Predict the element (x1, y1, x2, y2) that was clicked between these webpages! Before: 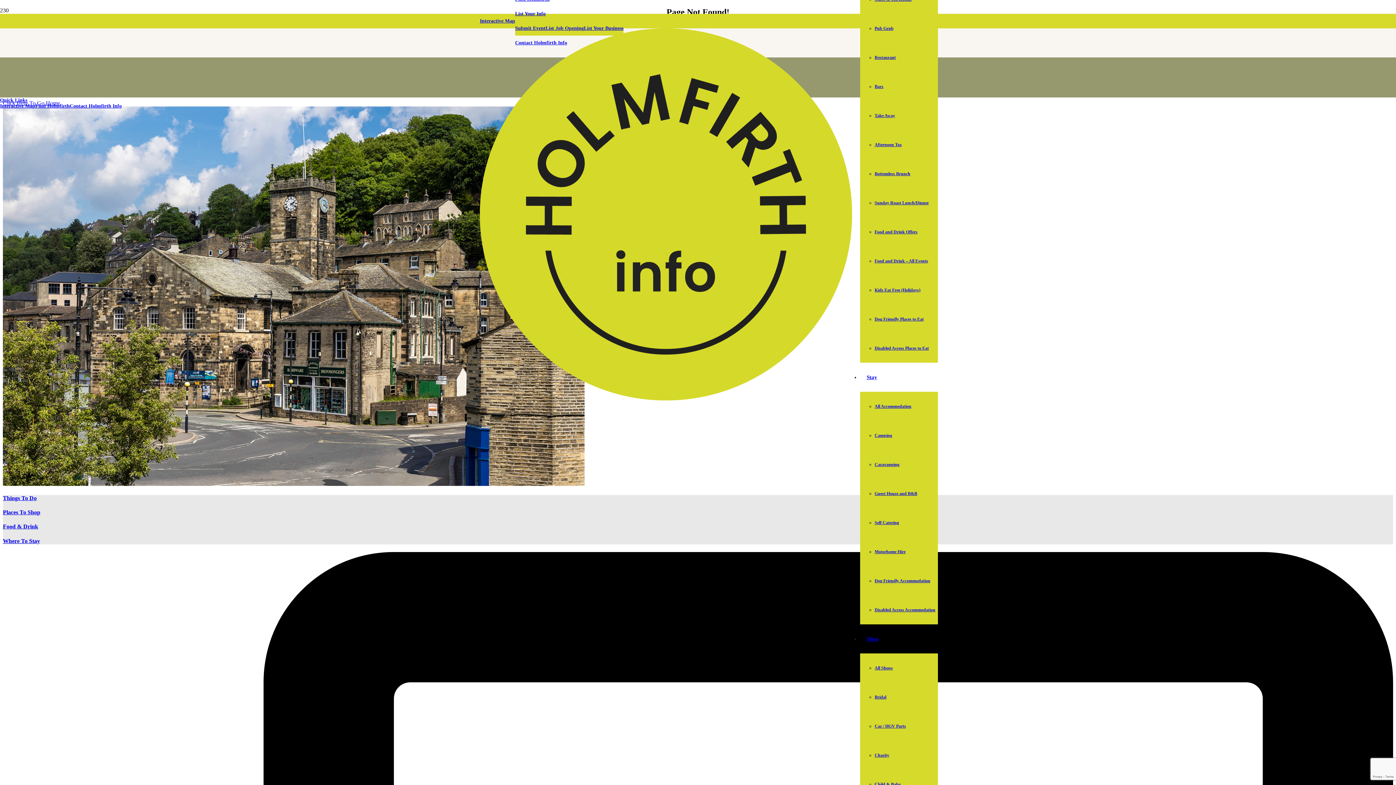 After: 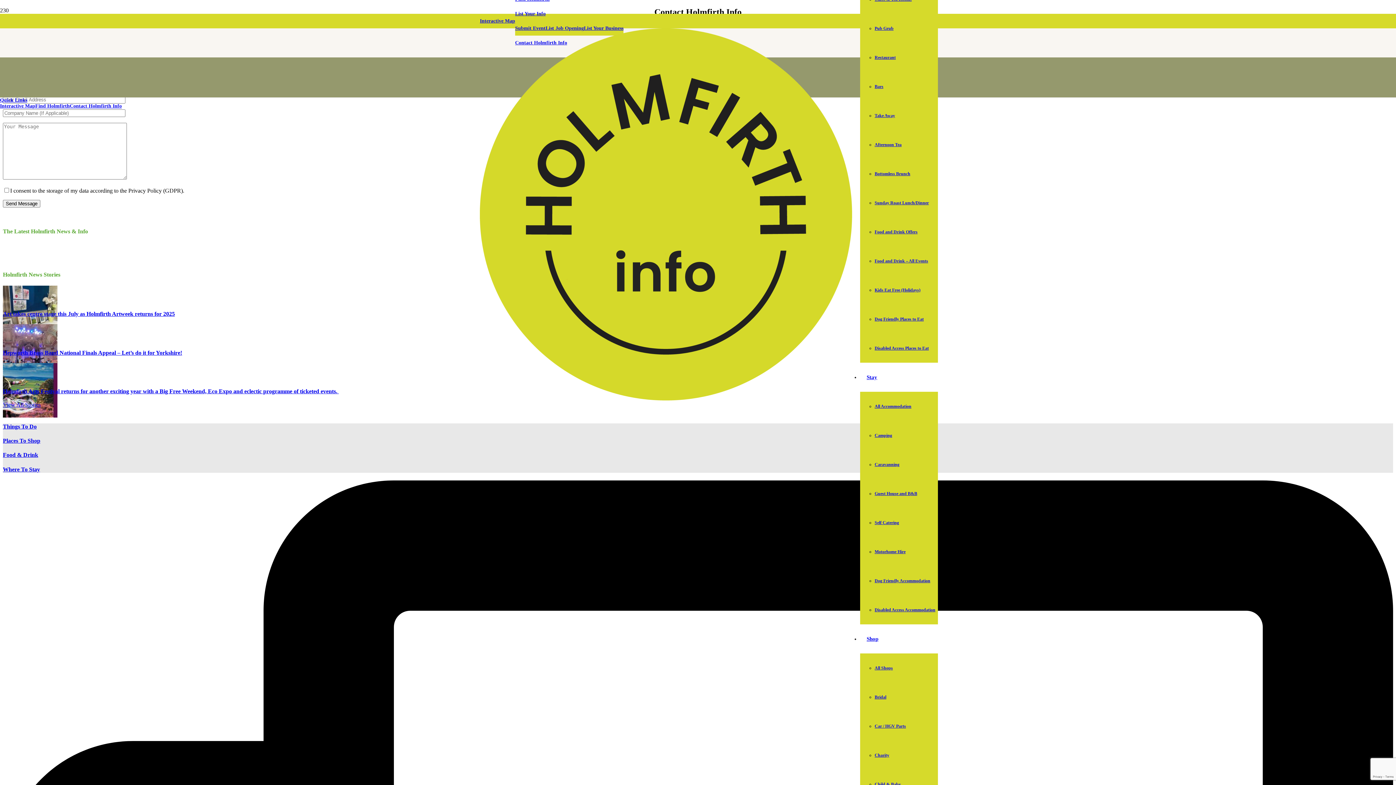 Action: bbox: (69, 103, 121, 108) label: Contact Holmfirth Info